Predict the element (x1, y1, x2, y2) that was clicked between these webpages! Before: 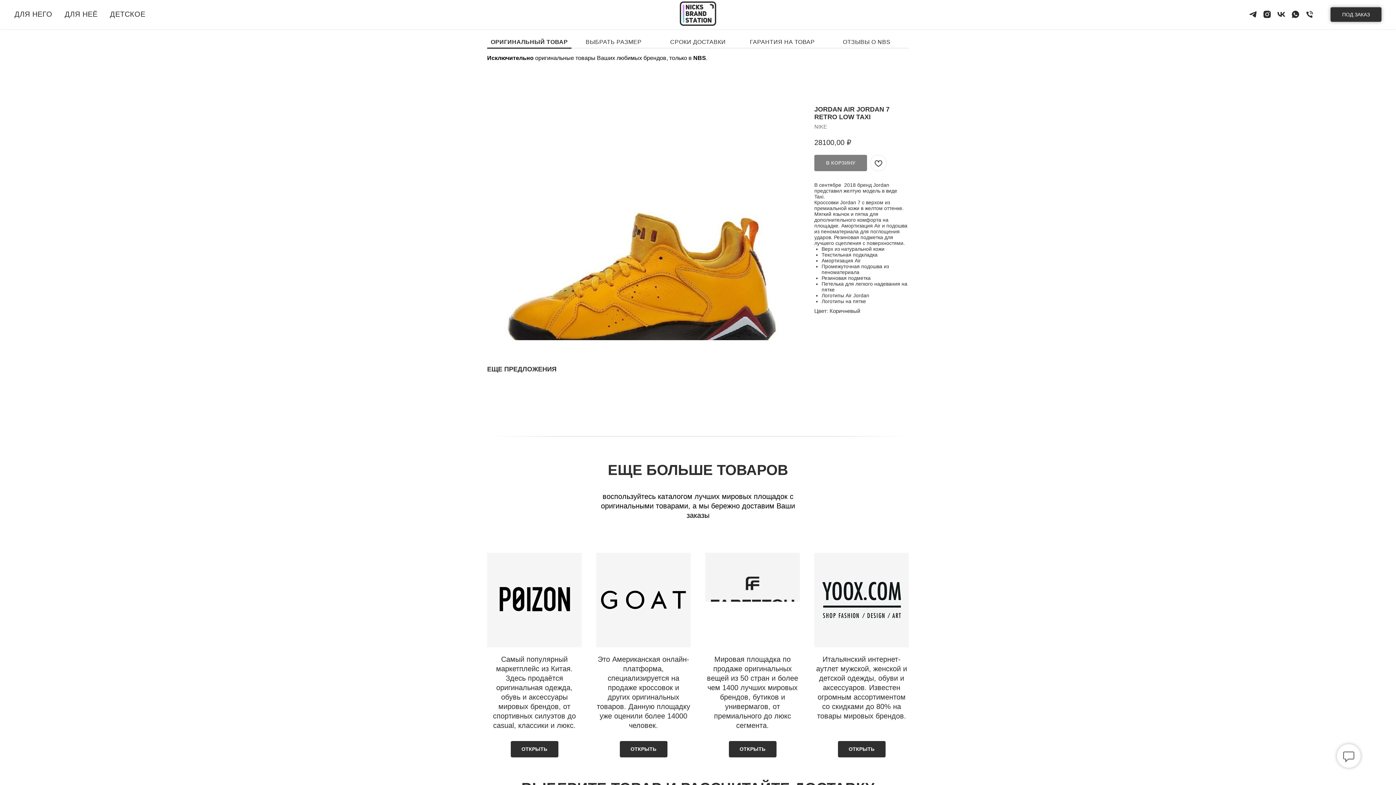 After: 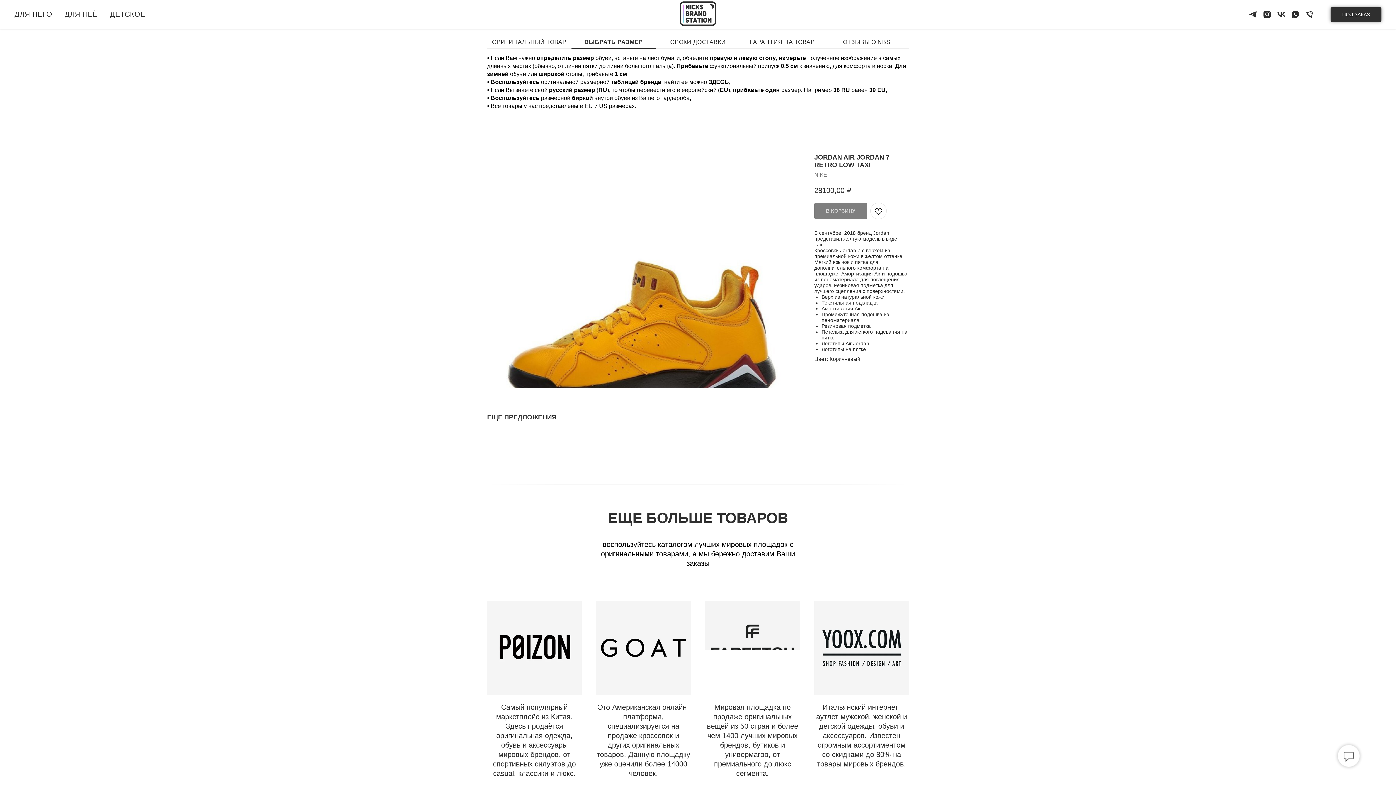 Action: label: ВЫБРАТЬ РАЗМЕР bbox: (571, 38, 656, 47)